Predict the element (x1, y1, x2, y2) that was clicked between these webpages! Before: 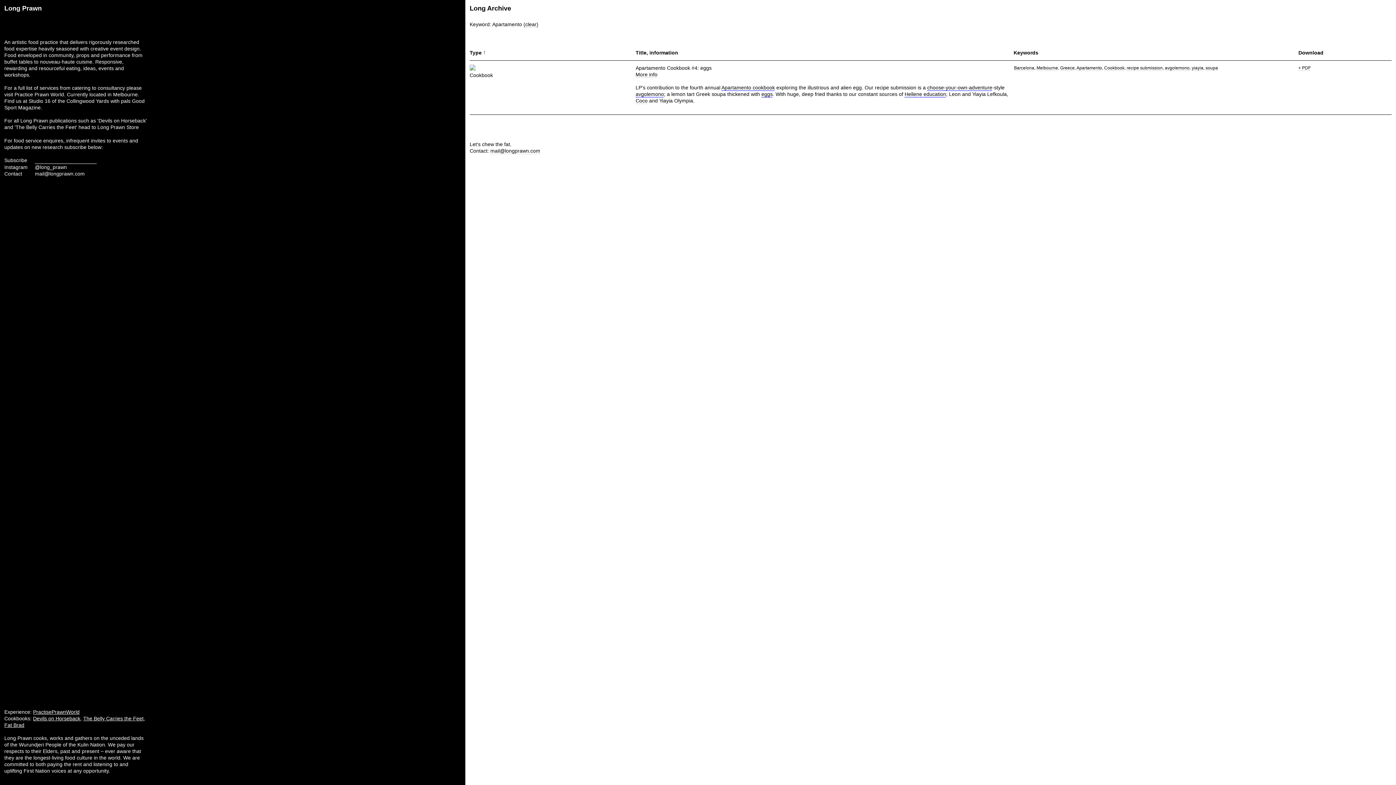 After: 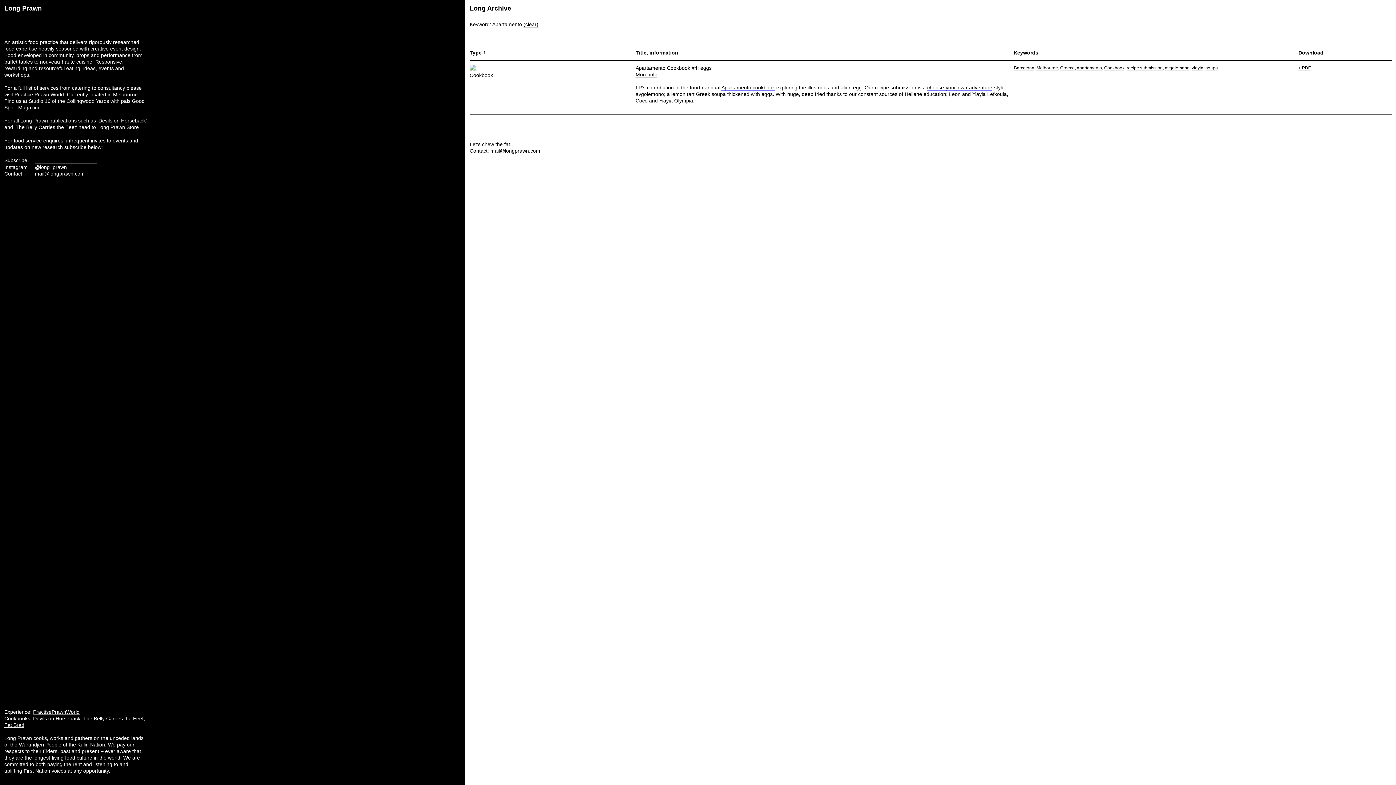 Action: label: Apartamento bbox: (1076, 65, 1102, 70)